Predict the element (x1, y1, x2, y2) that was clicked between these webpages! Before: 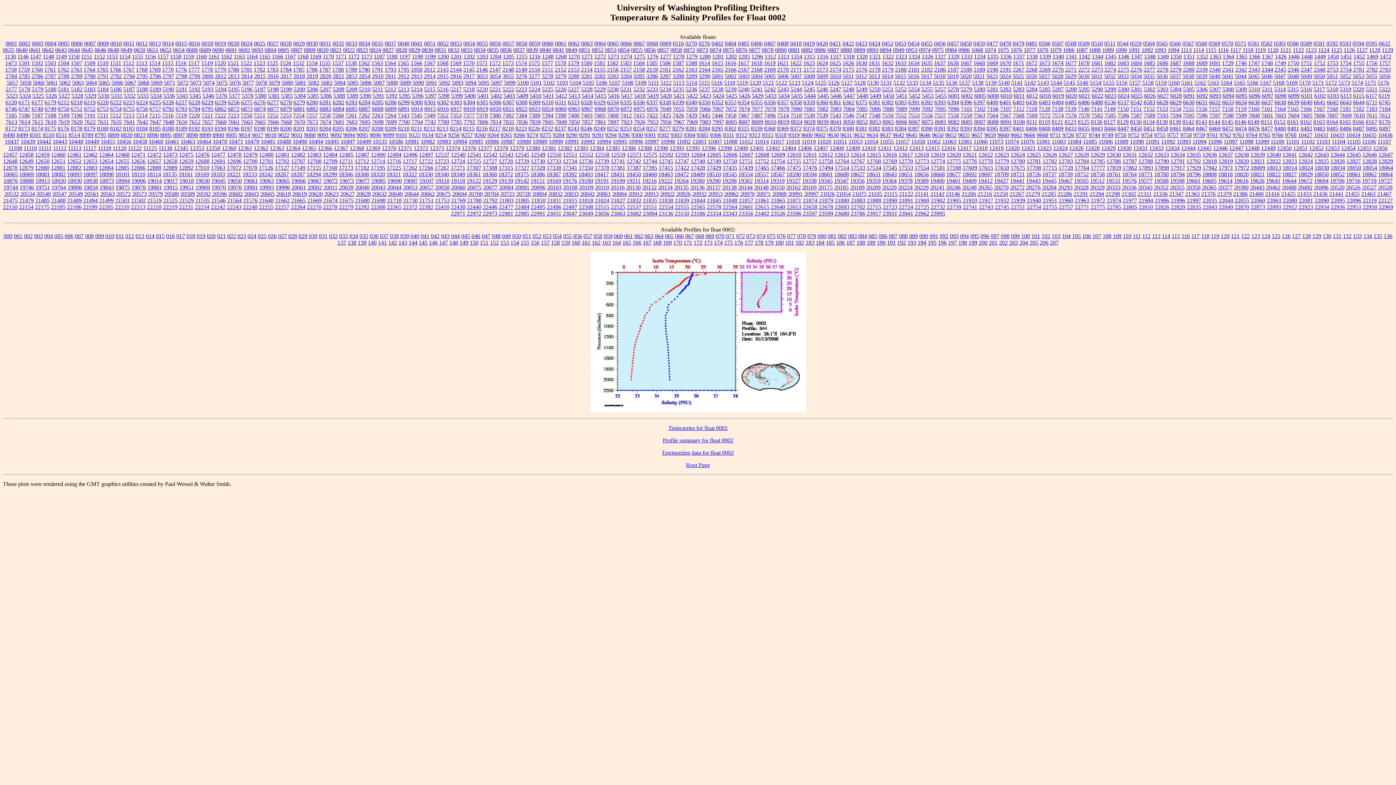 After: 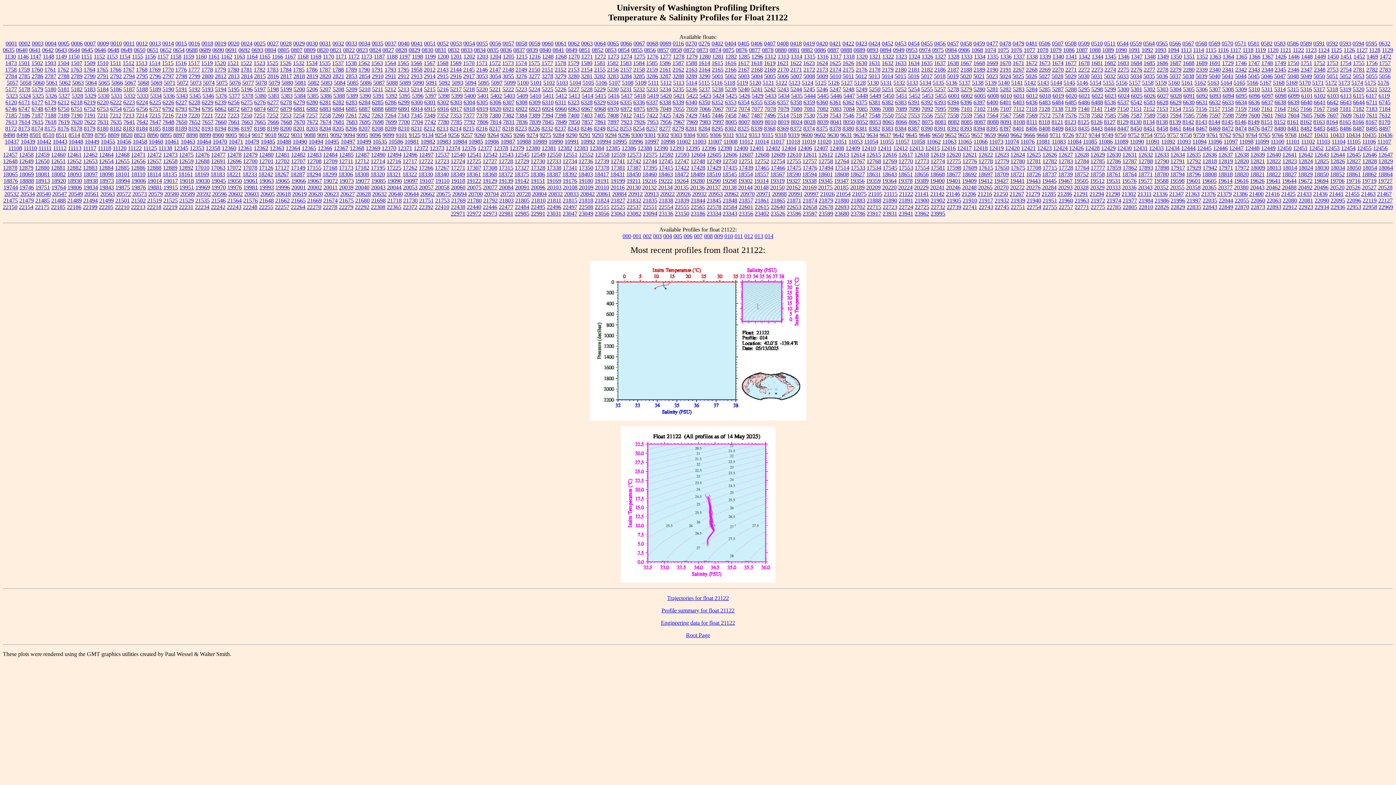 Action: label: 21122 bbox: (899, 190, 913, 197)